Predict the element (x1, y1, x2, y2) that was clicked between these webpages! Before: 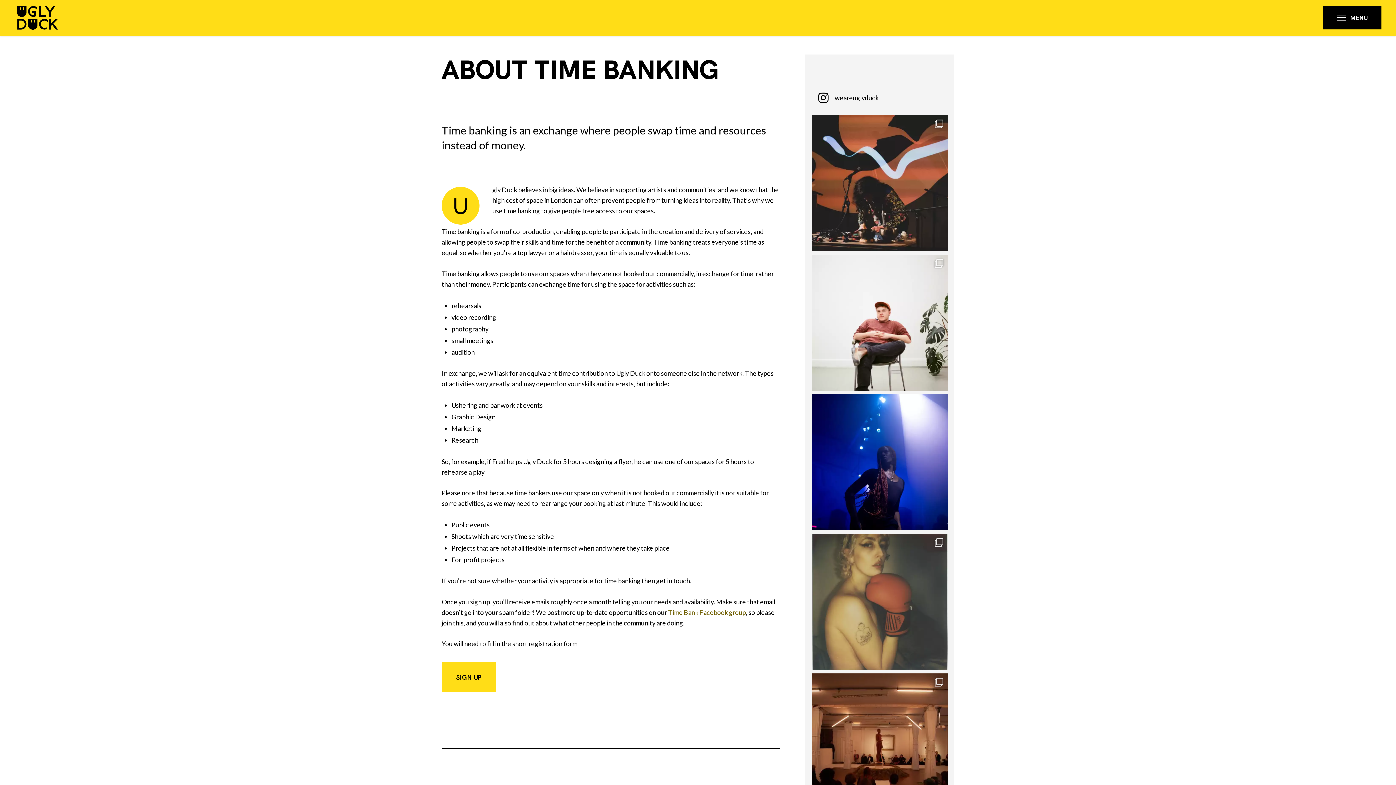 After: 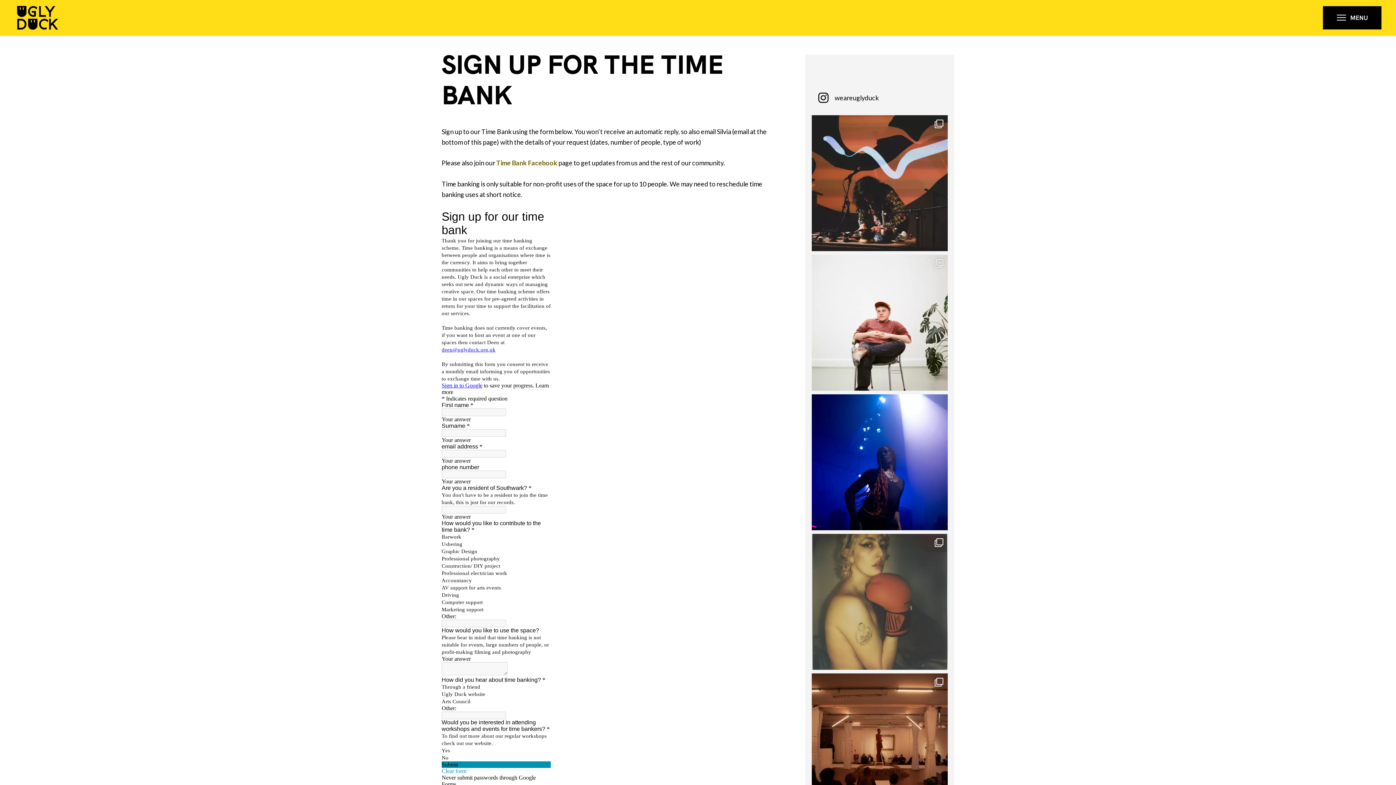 Action: bbox: (441, 662, 496, 691) label: SIGN UP